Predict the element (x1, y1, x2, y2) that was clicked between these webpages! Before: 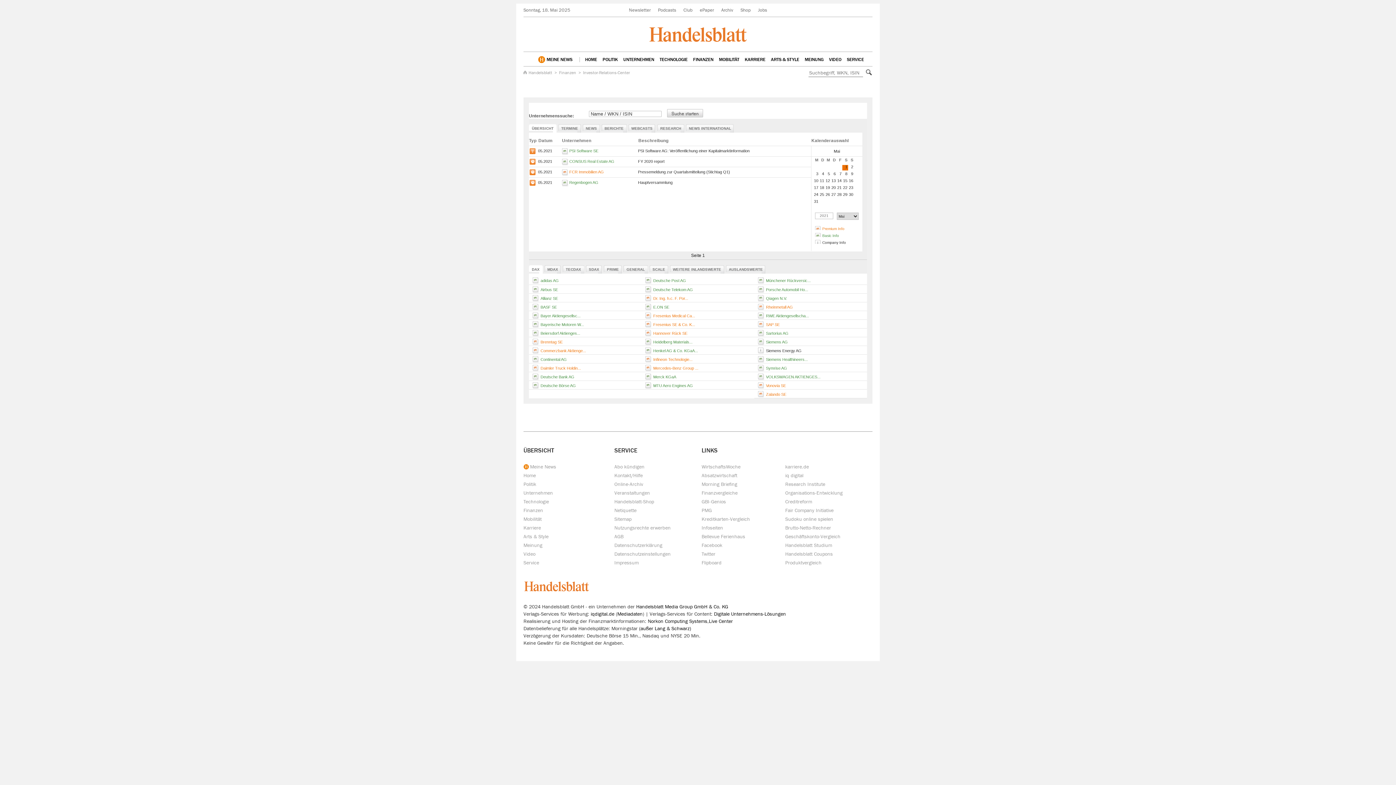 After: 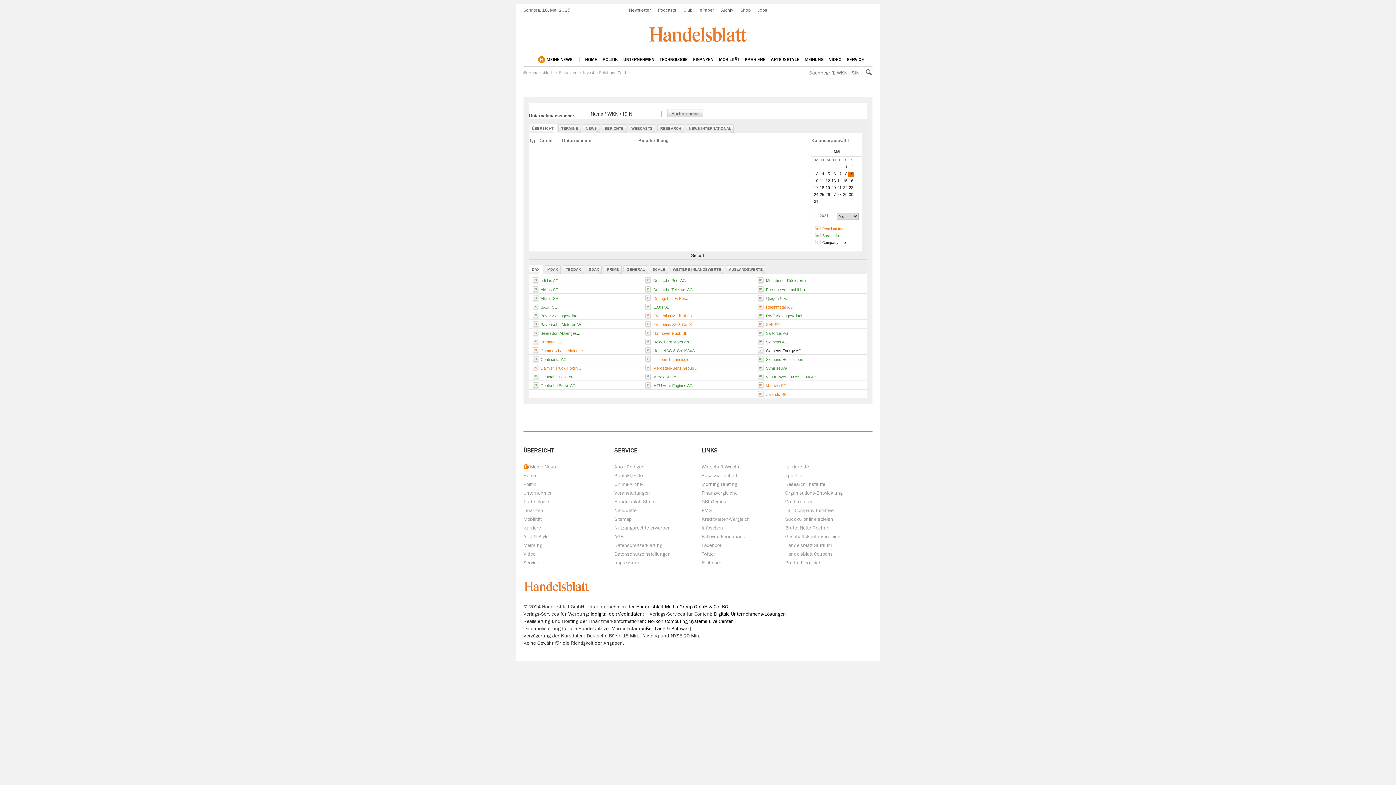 Action: label: 9 bbox: (851, 171, 853, 176)